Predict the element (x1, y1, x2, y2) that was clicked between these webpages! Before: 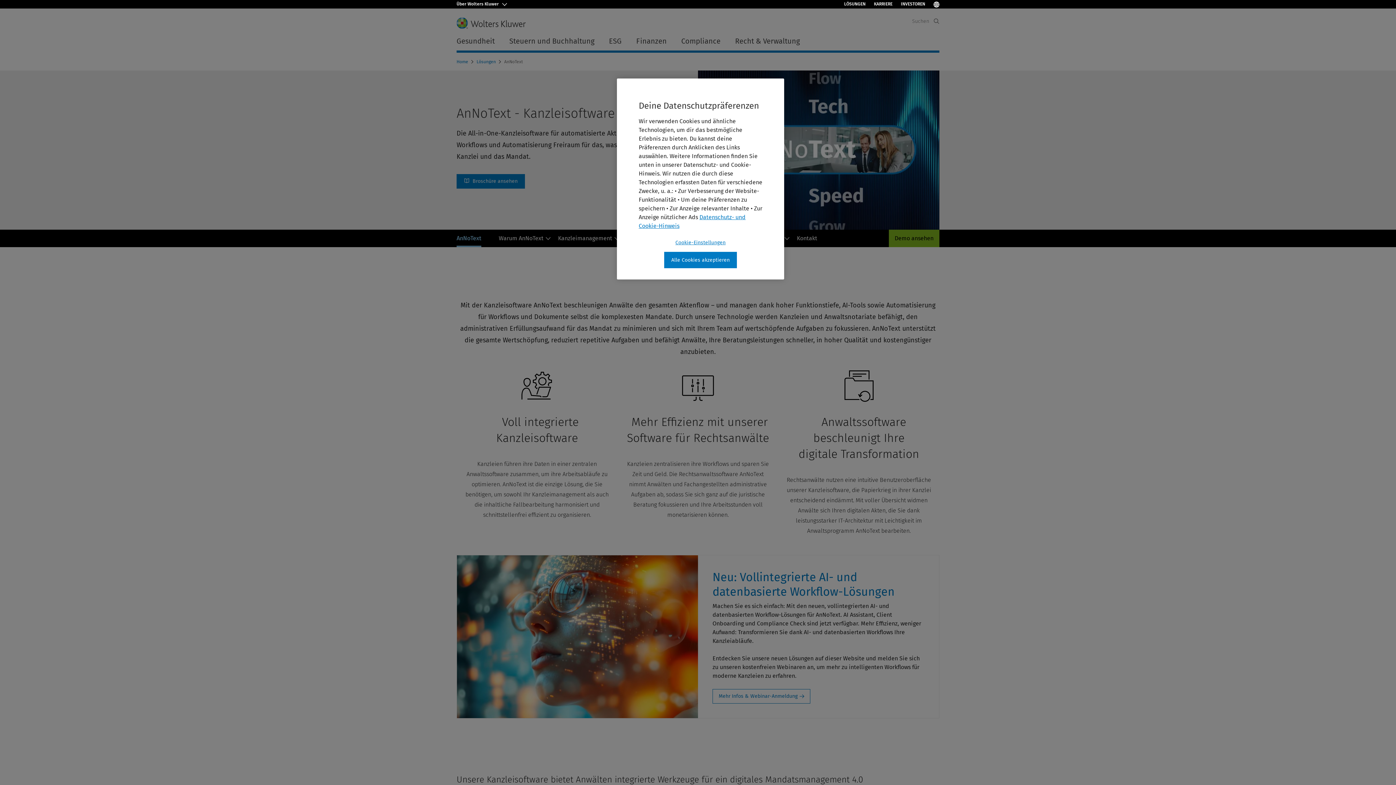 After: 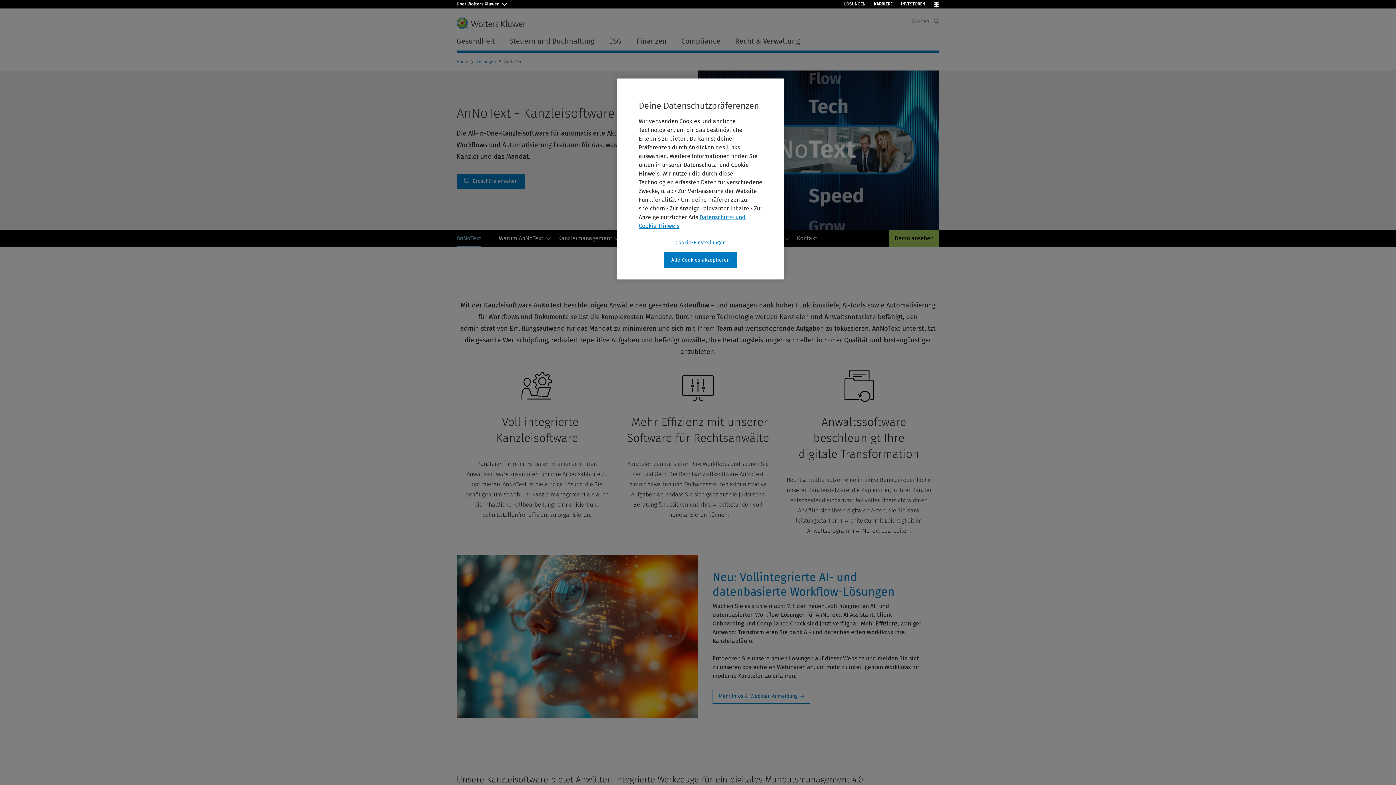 Action: label: Demo ansehen bbox: (889, 229, 939, 247)